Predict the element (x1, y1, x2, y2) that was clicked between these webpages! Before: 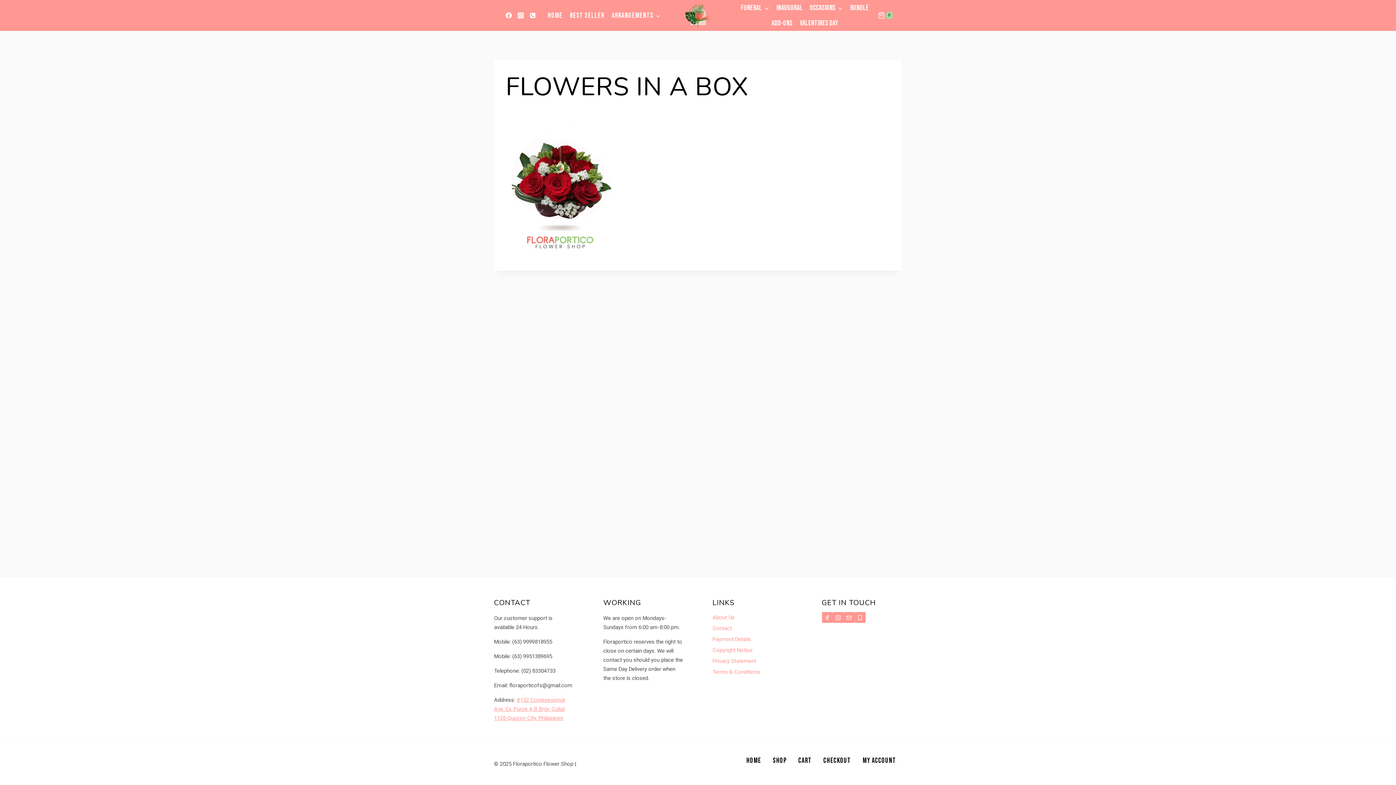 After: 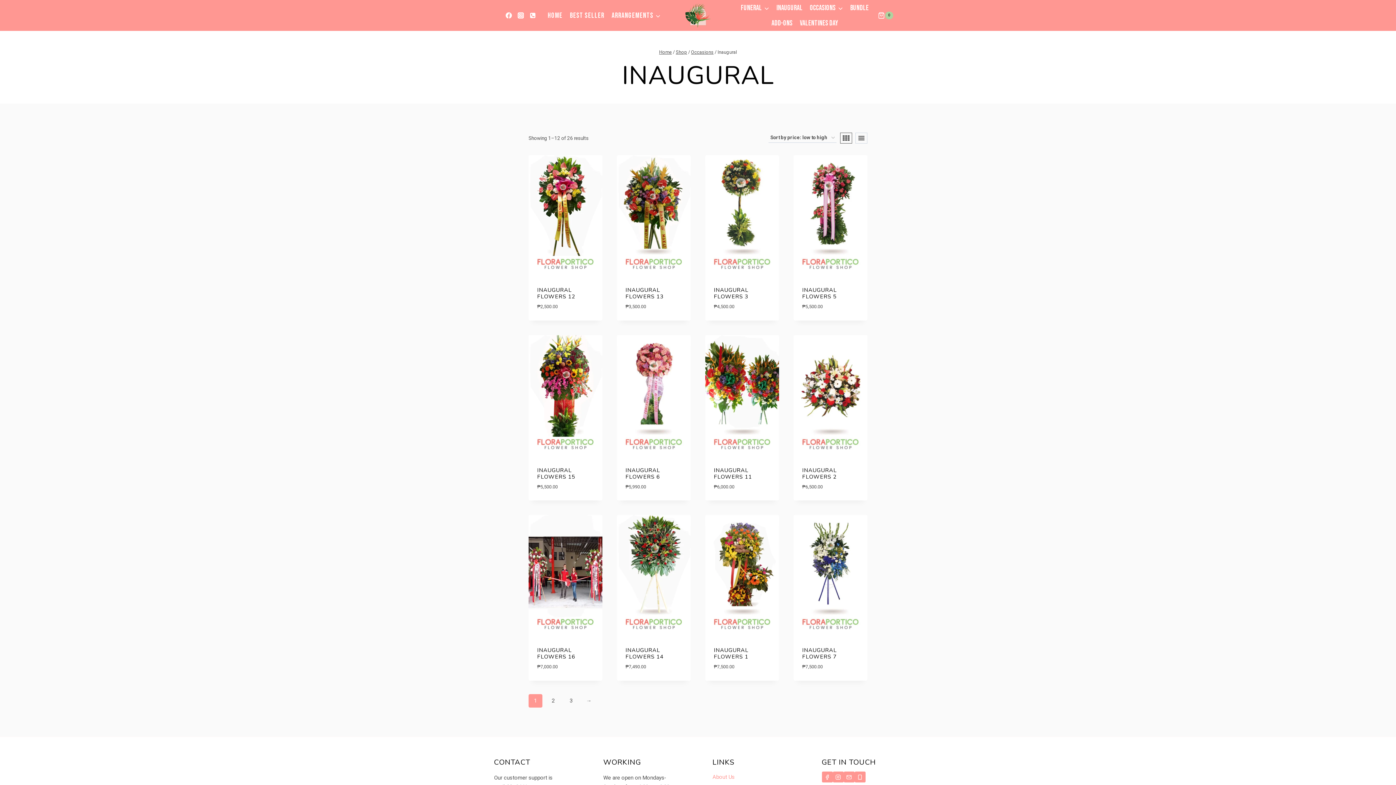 Action: label: INAUGURAL bbox: (772, 0, 806, 15)